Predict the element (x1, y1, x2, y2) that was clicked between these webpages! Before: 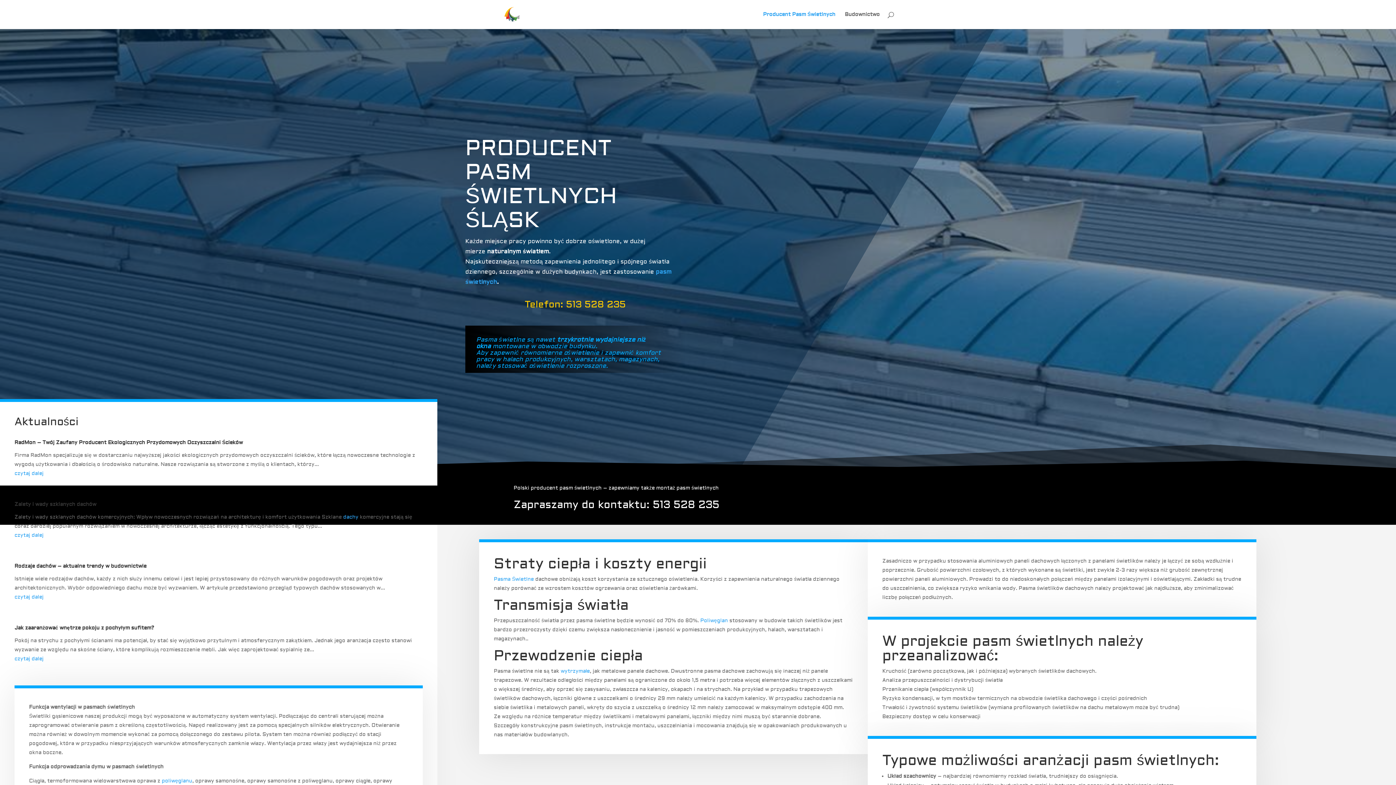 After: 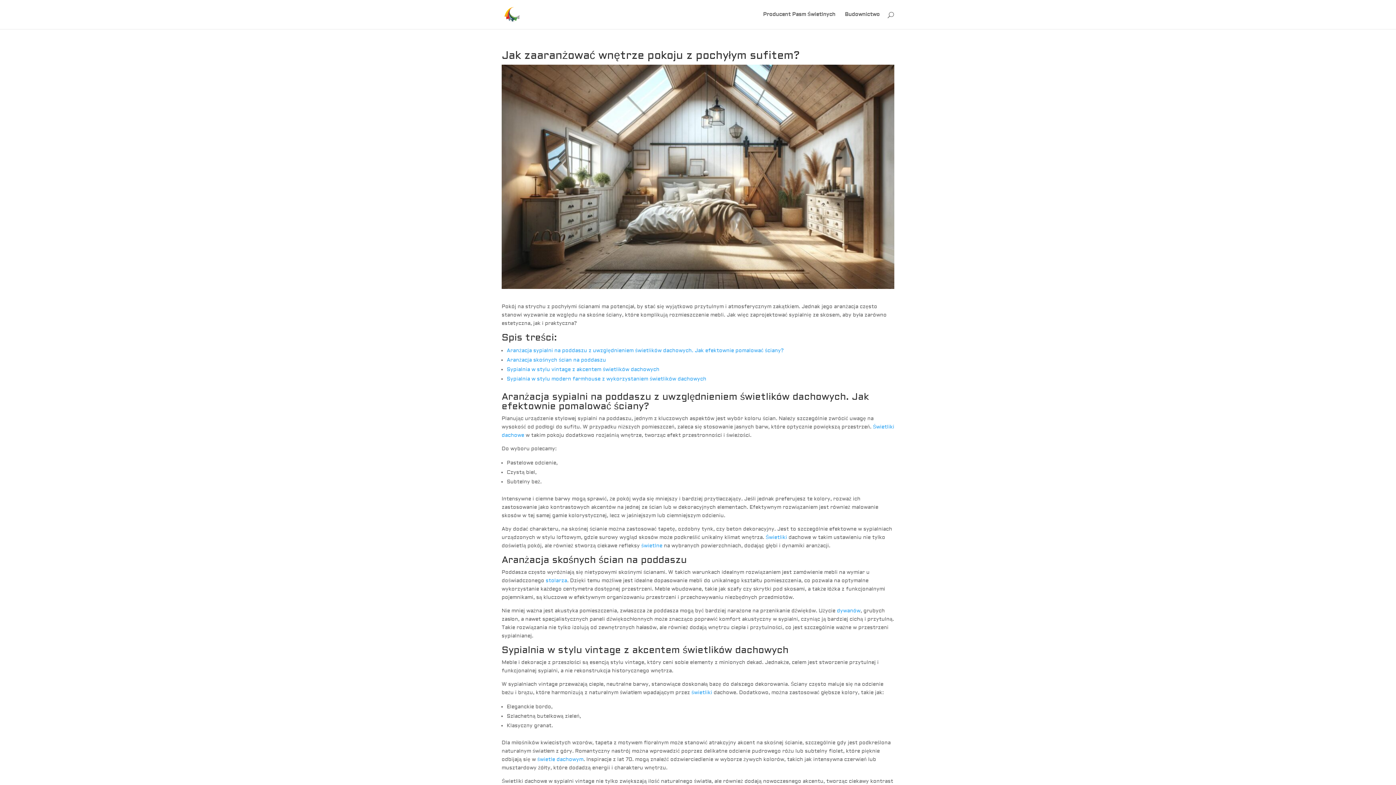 Action: label: Jak zaaranżować wnętrze pokoju z pochyłym sufitem? bbox: (14, 625, 154, 631)